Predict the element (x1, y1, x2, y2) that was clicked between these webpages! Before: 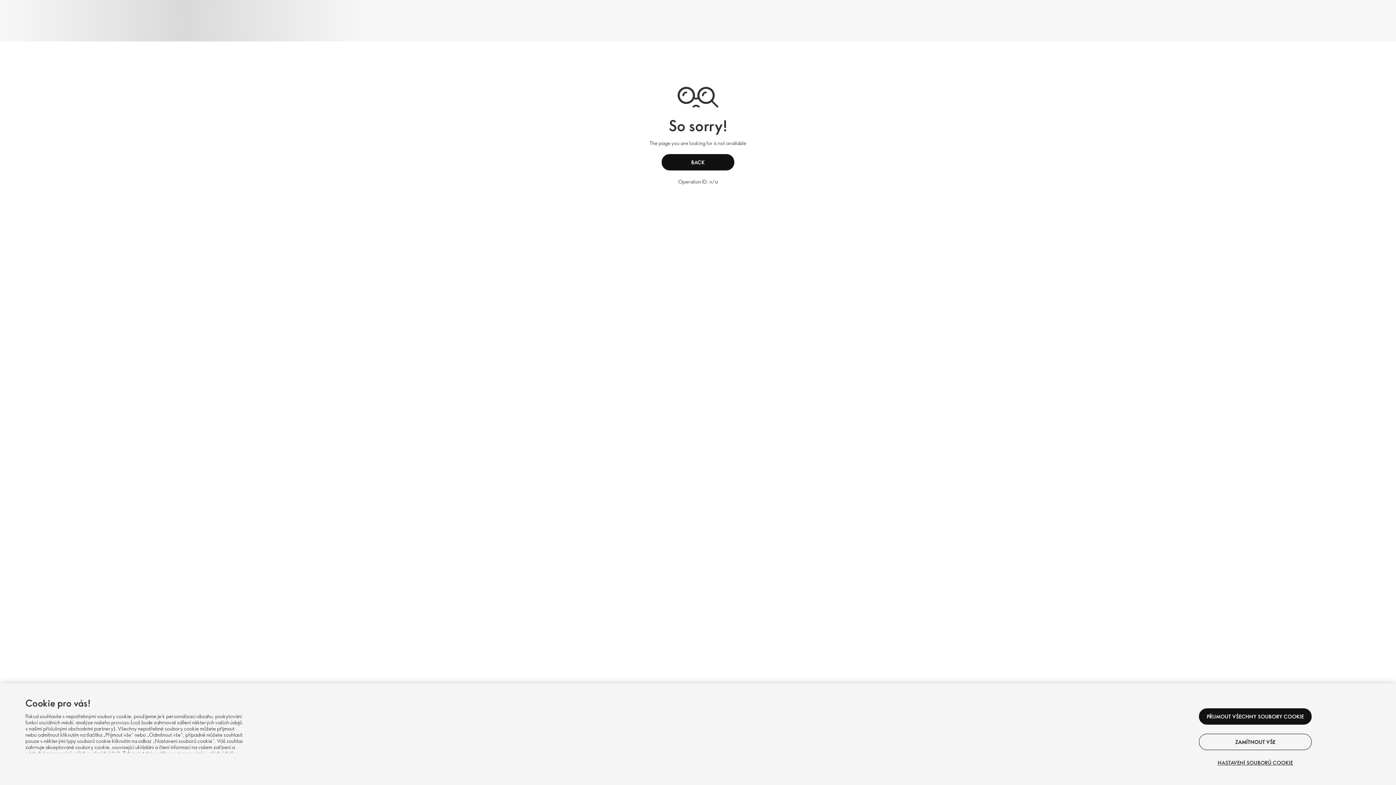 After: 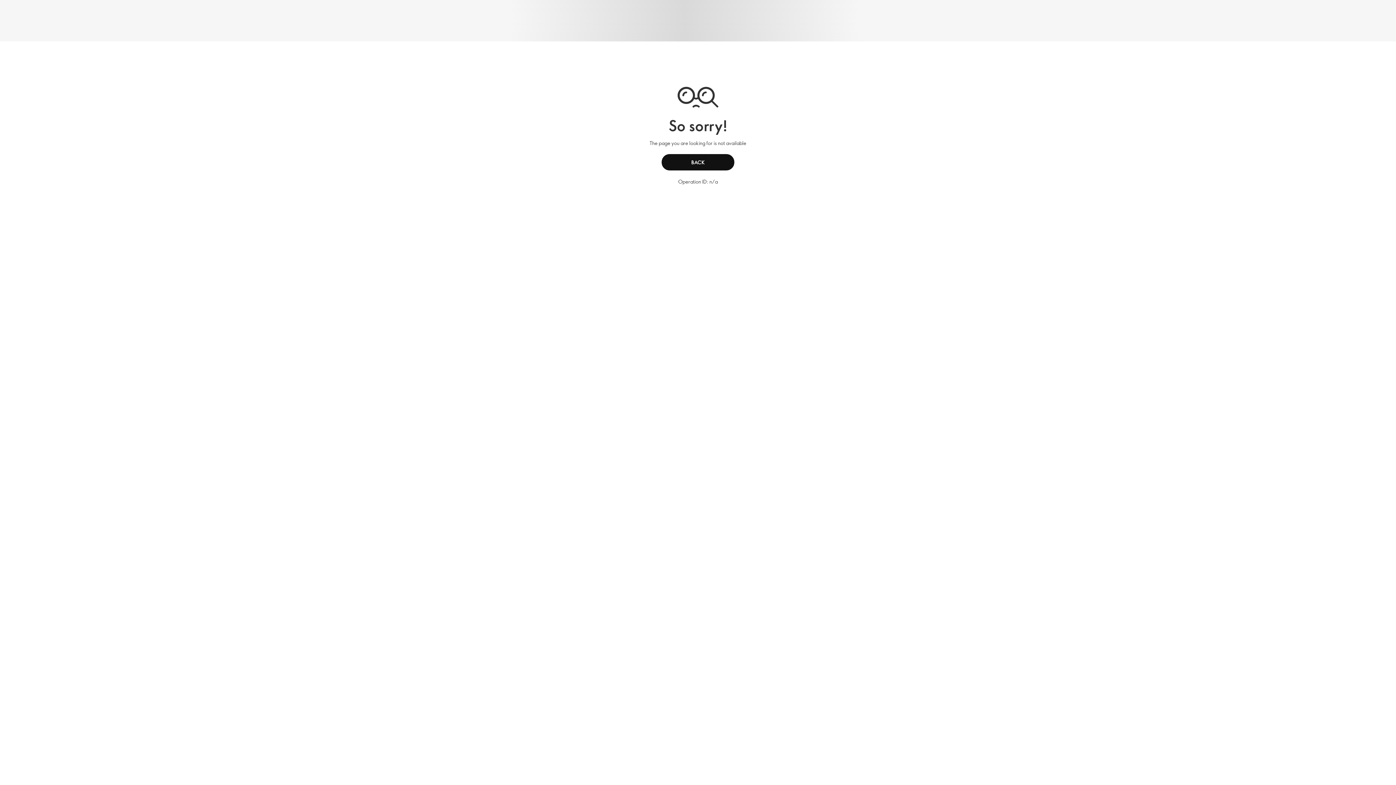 Action: bbox: (1199, 708, 1312, 725) label: PŘIJMOUT VŠECHNY SOUBORY COOKIE